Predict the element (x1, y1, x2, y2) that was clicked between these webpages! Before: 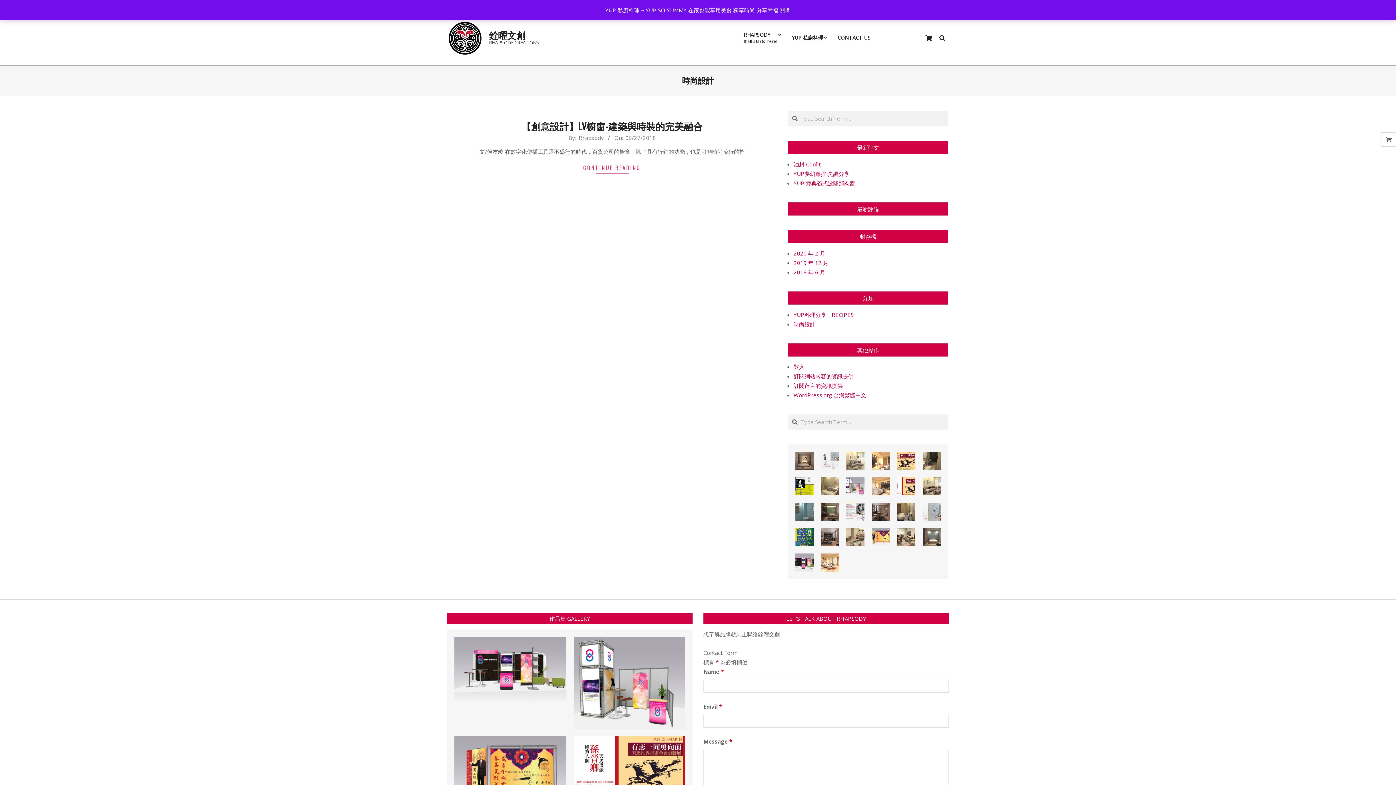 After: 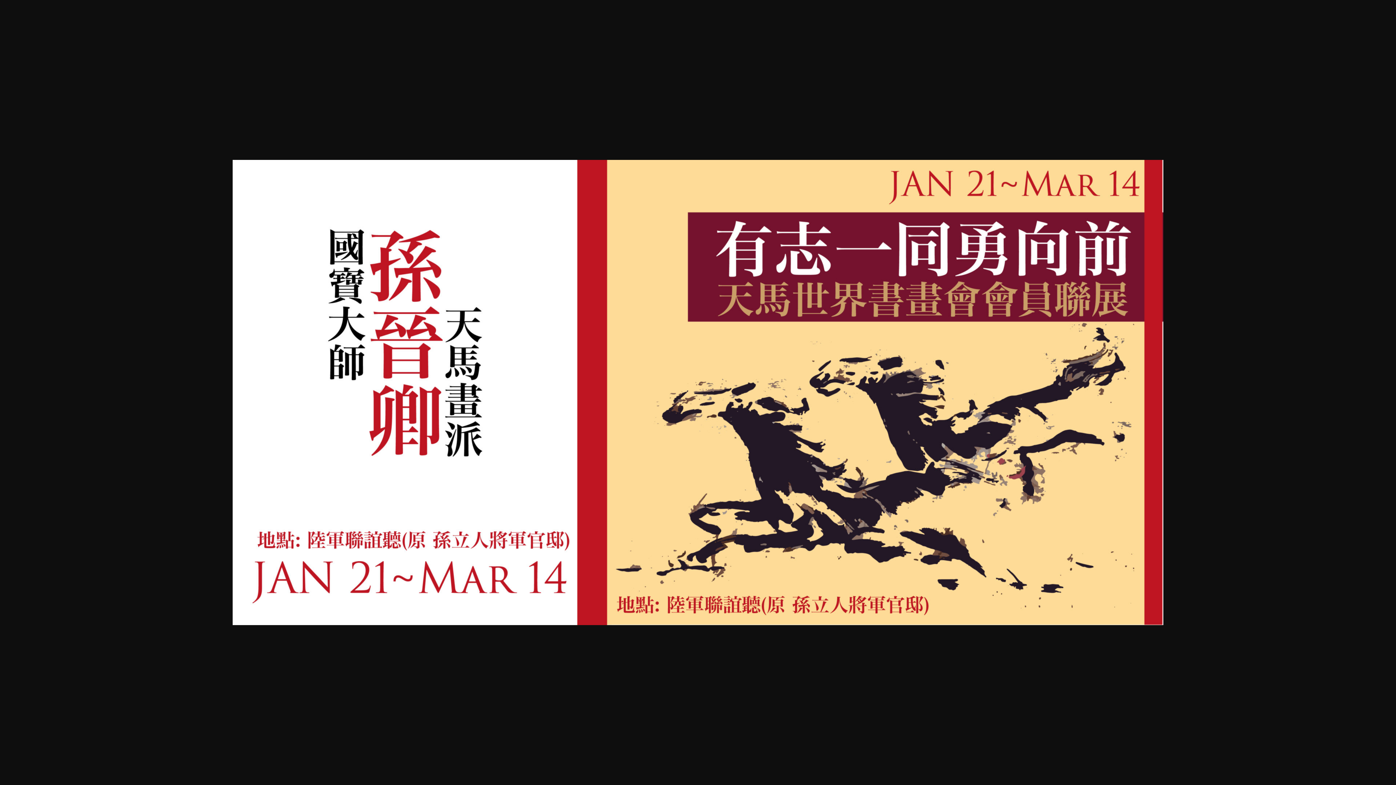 Action: bbox: (897, 478, 915, 485)